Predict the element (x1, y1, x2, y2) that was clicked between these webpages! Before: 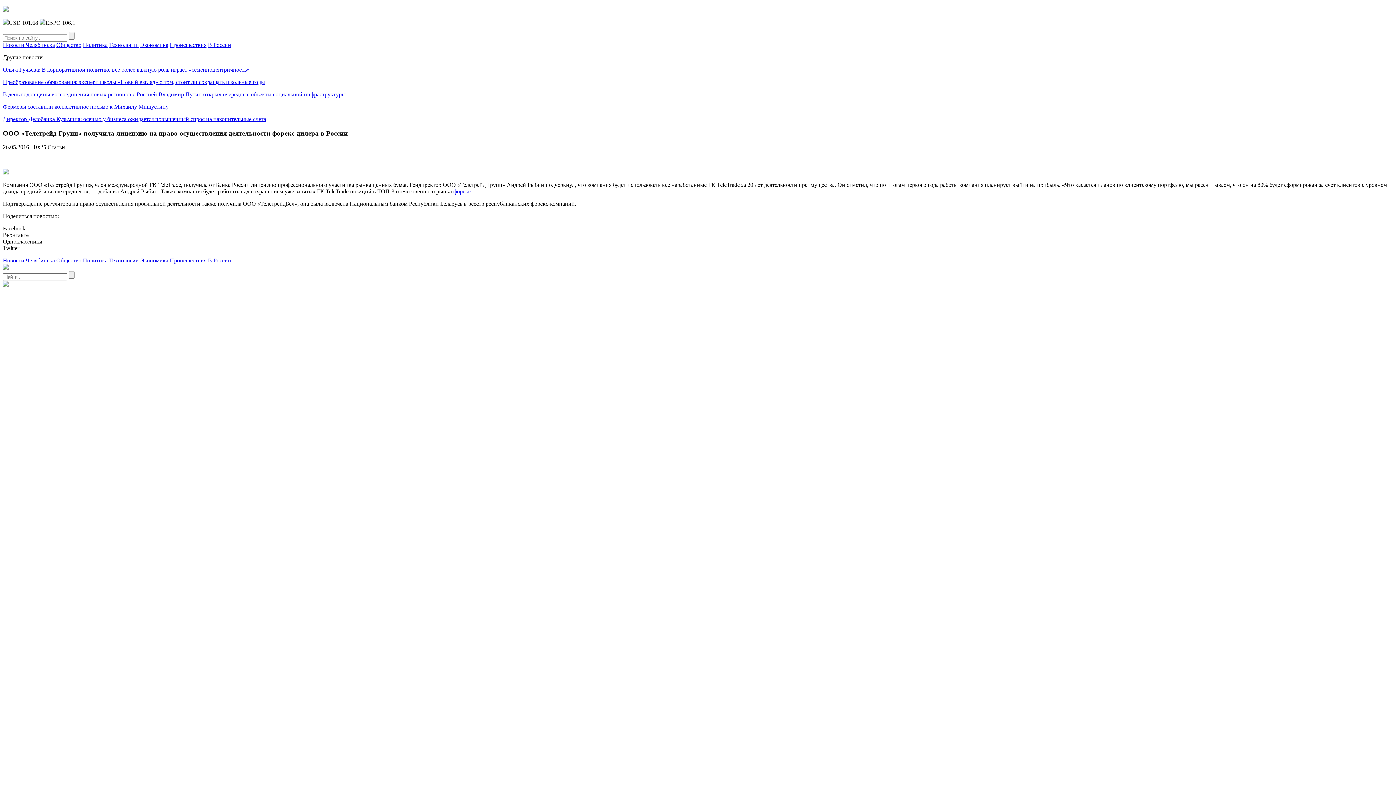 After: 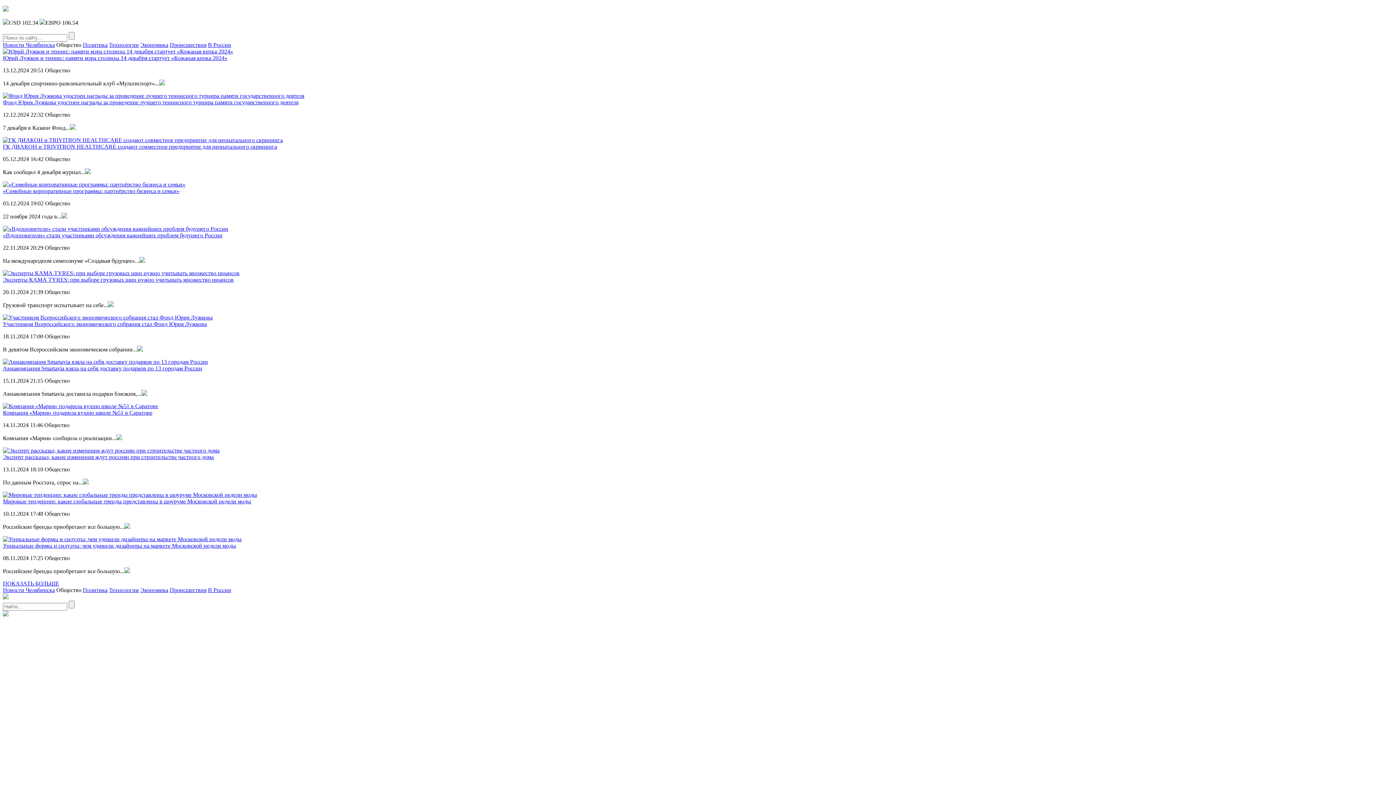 Action: label: Общество bbox: (56, 257, 81, 263)